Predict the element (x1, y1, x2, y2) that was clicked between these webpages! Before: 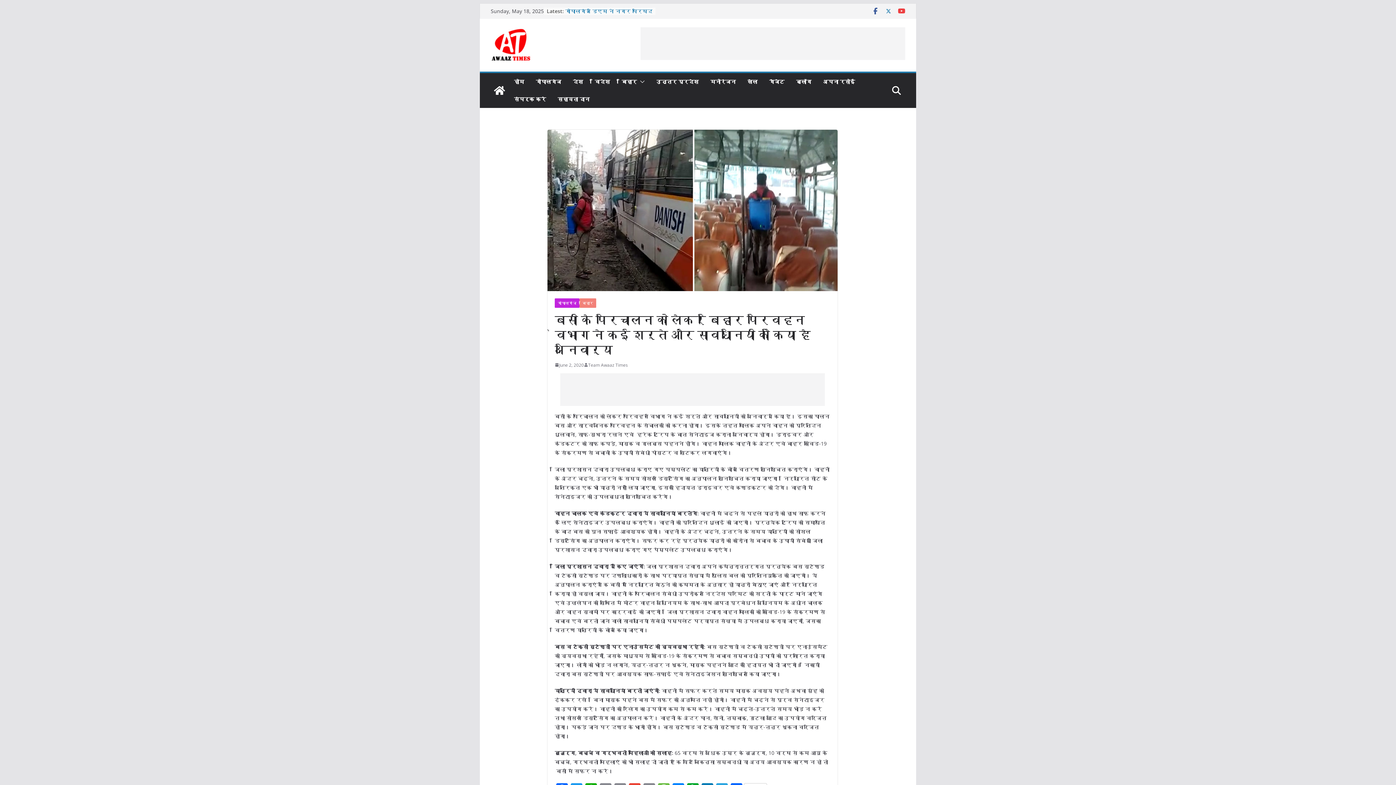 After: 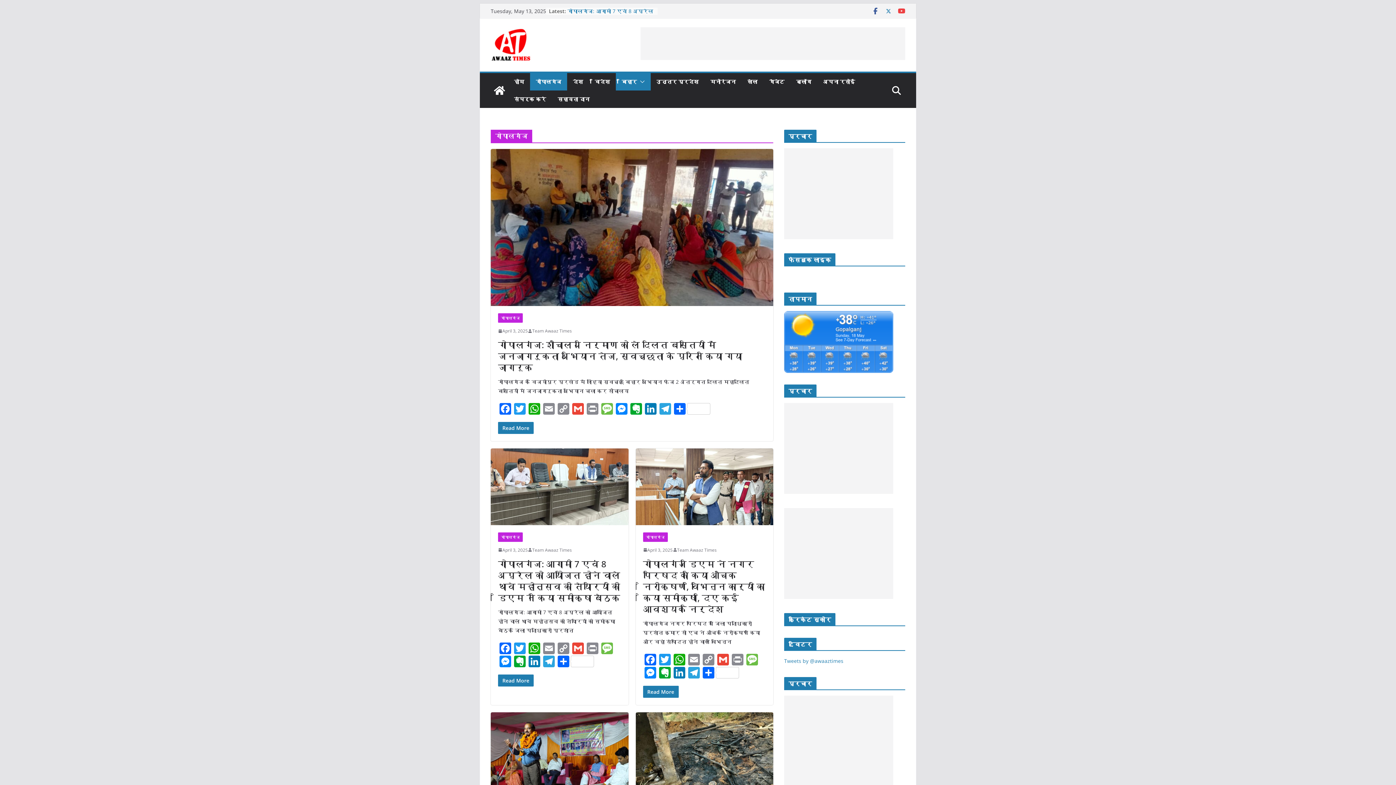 Action: label: गोपालगंज bbox: (554, 298, 579, 307)